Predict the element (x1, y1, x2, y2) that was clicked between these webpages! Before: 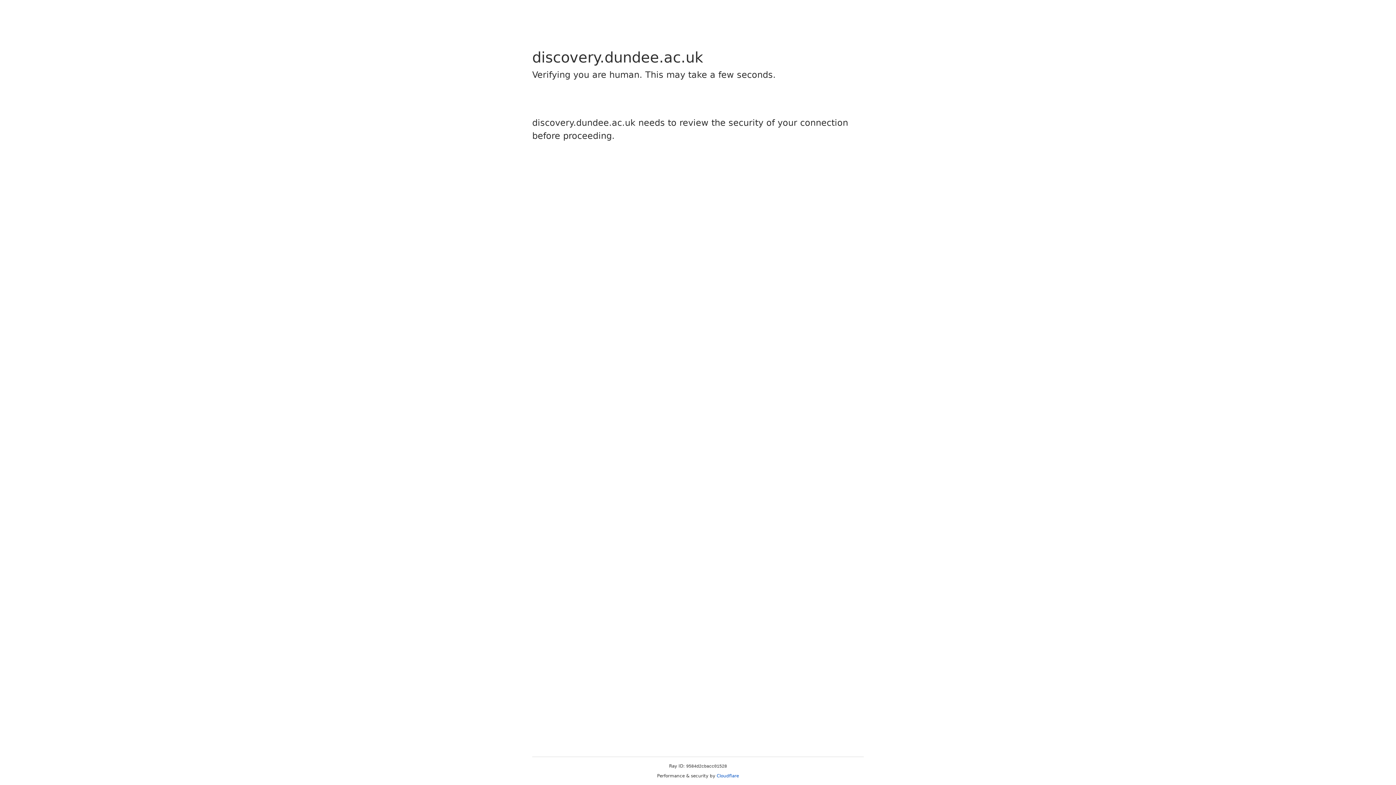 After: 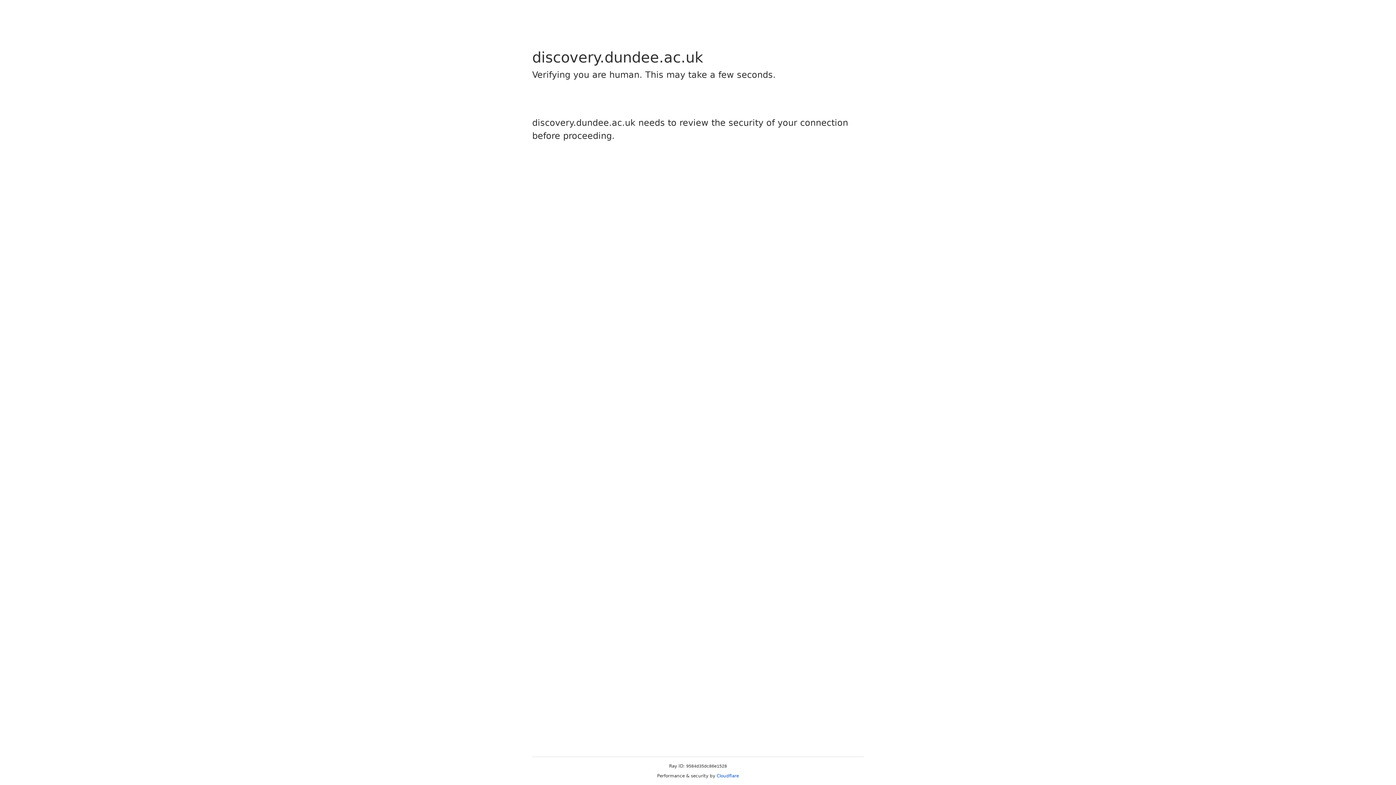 Action: label: Cloudflare bbox: (716, 773, 739, 778)